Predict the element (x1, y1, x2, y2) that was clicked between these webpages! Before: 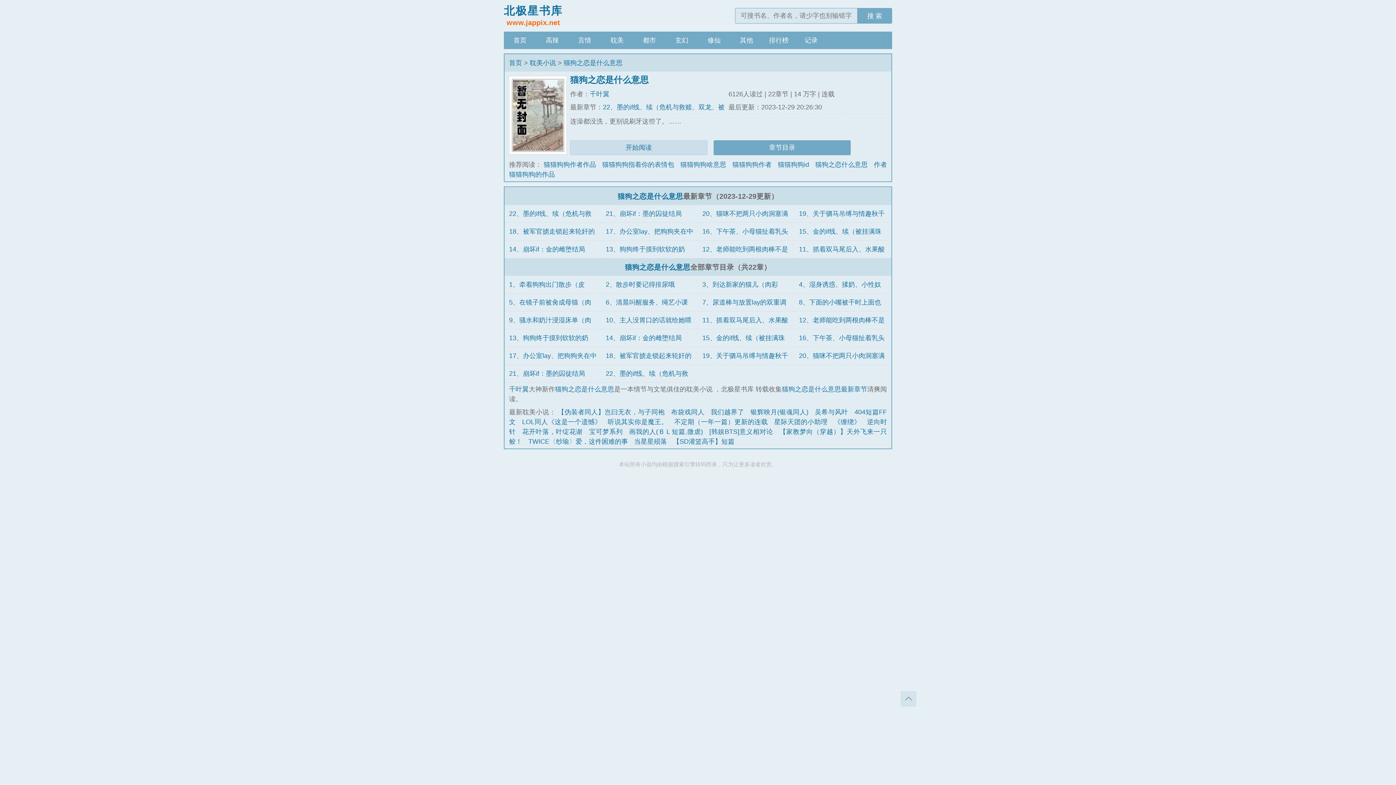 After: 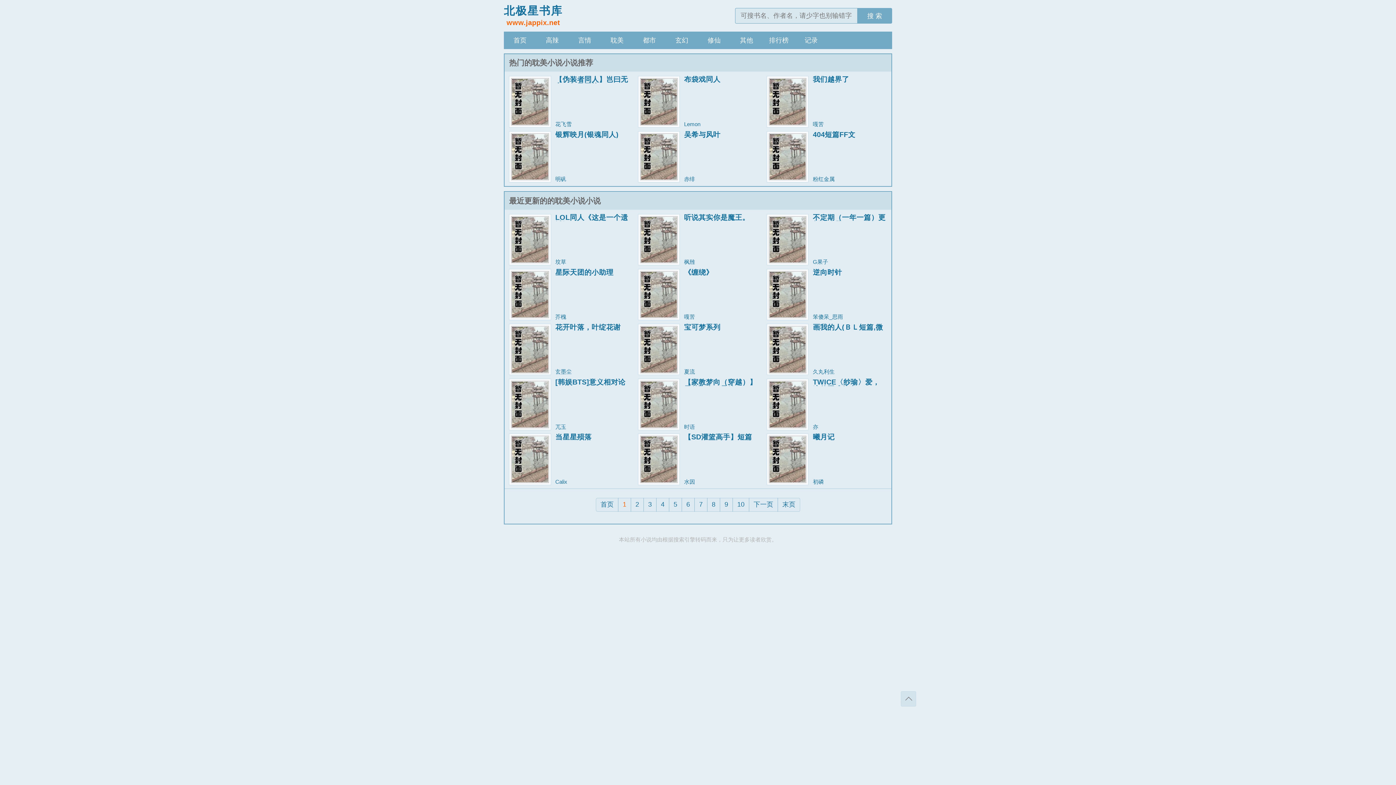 Action: label: 耽美小说 bbox: (529, 59, 556, 66)